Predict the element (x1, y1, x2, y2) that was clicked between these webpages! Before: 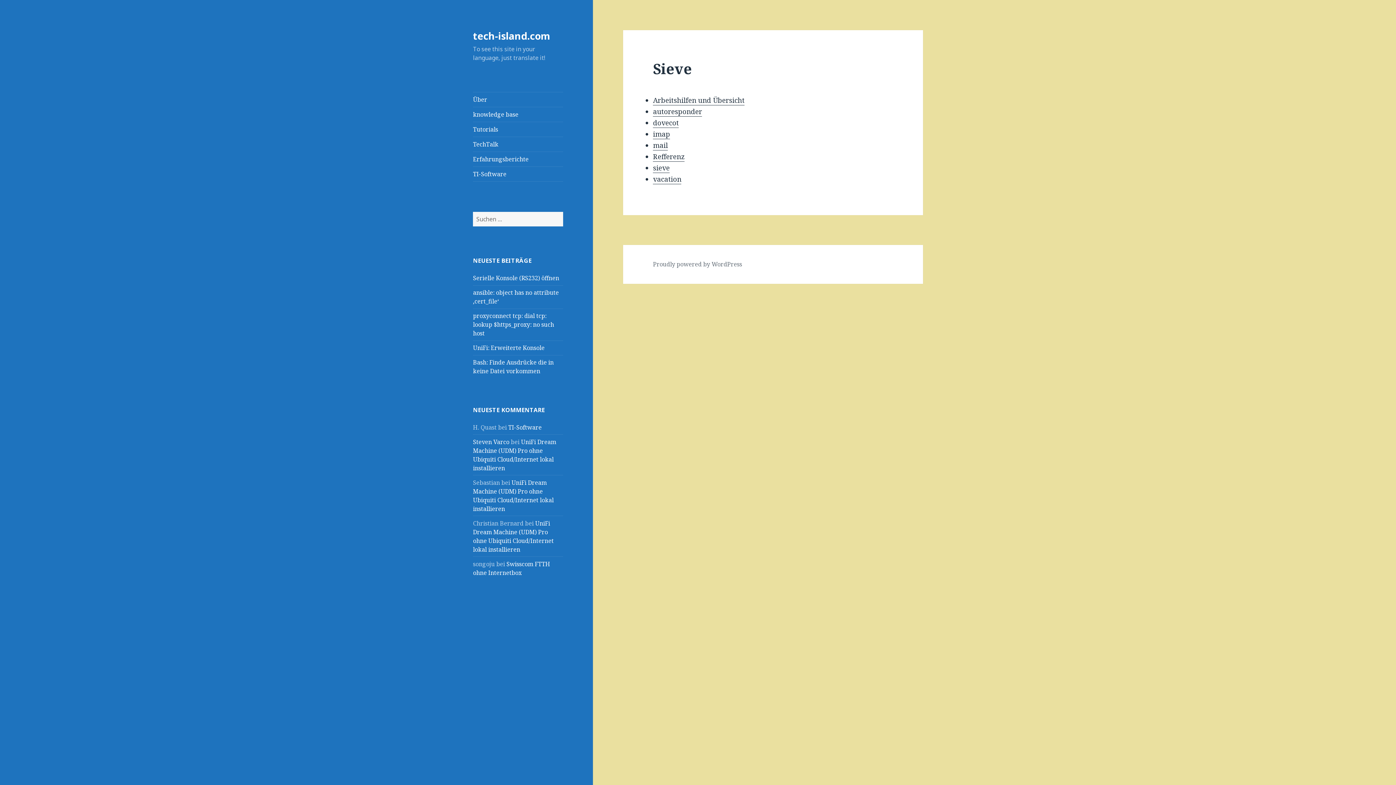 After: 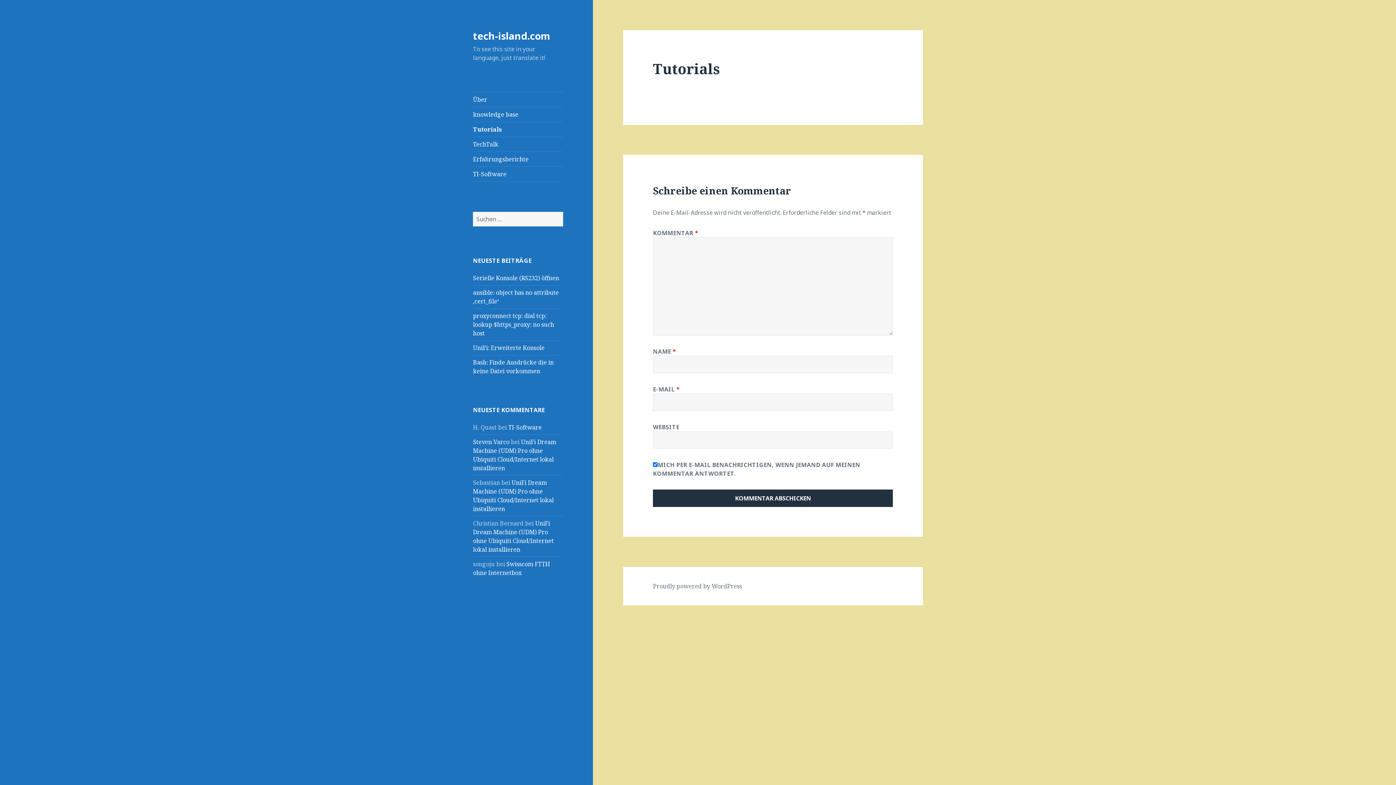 Action: bbox: (473, 122, 563, 136) label: Tutorials